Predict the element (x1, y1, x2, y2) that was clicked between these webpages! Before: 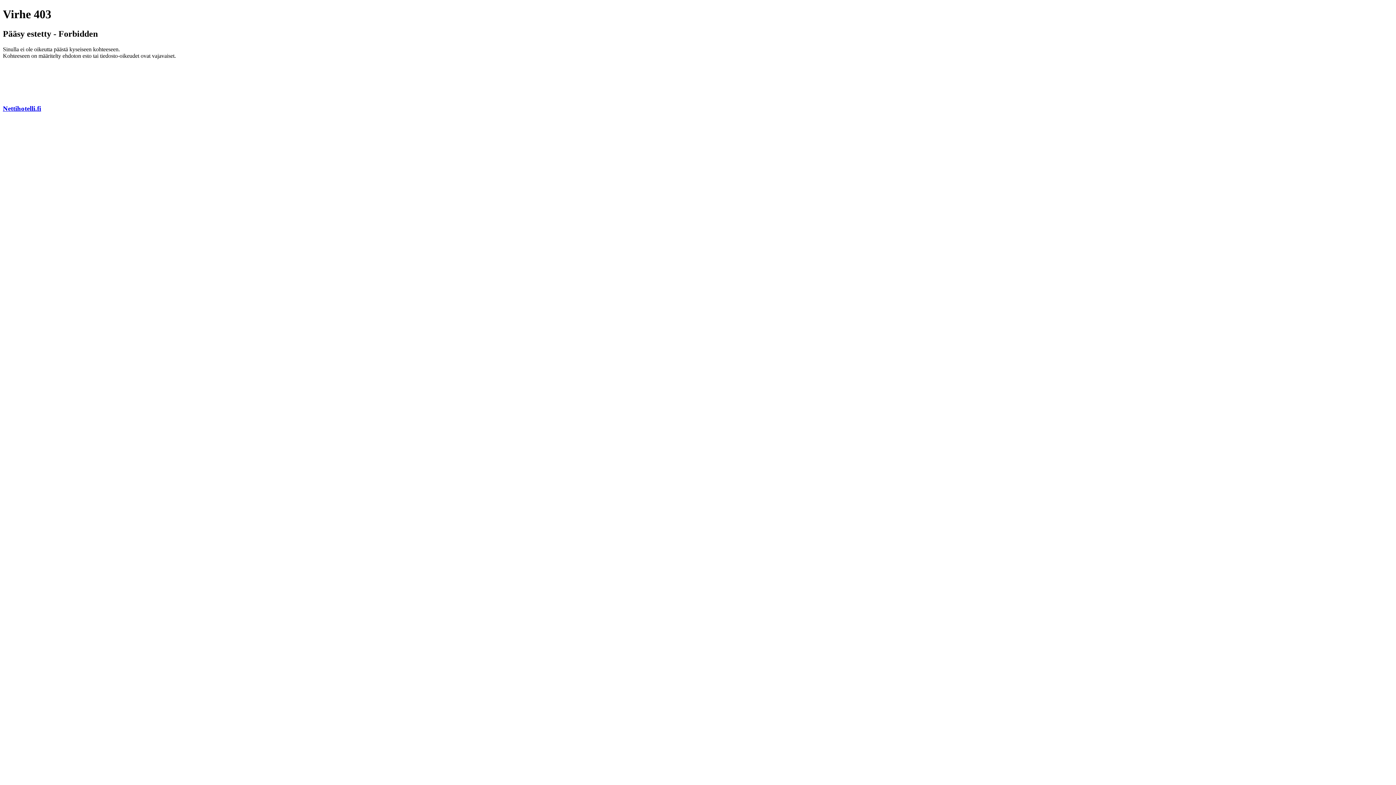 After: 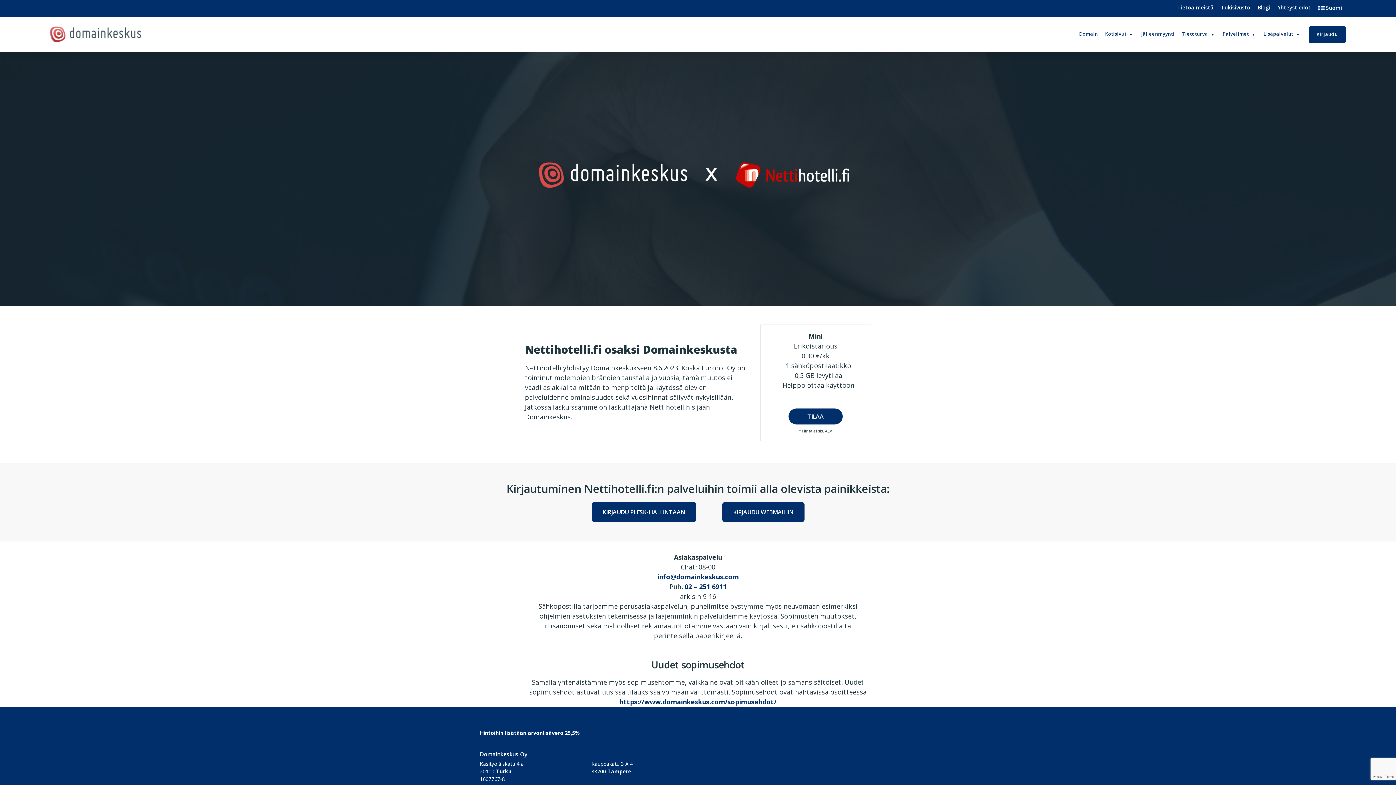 Action: bbox: (2, 104, 41, 112) label: Nettihotelli.fi